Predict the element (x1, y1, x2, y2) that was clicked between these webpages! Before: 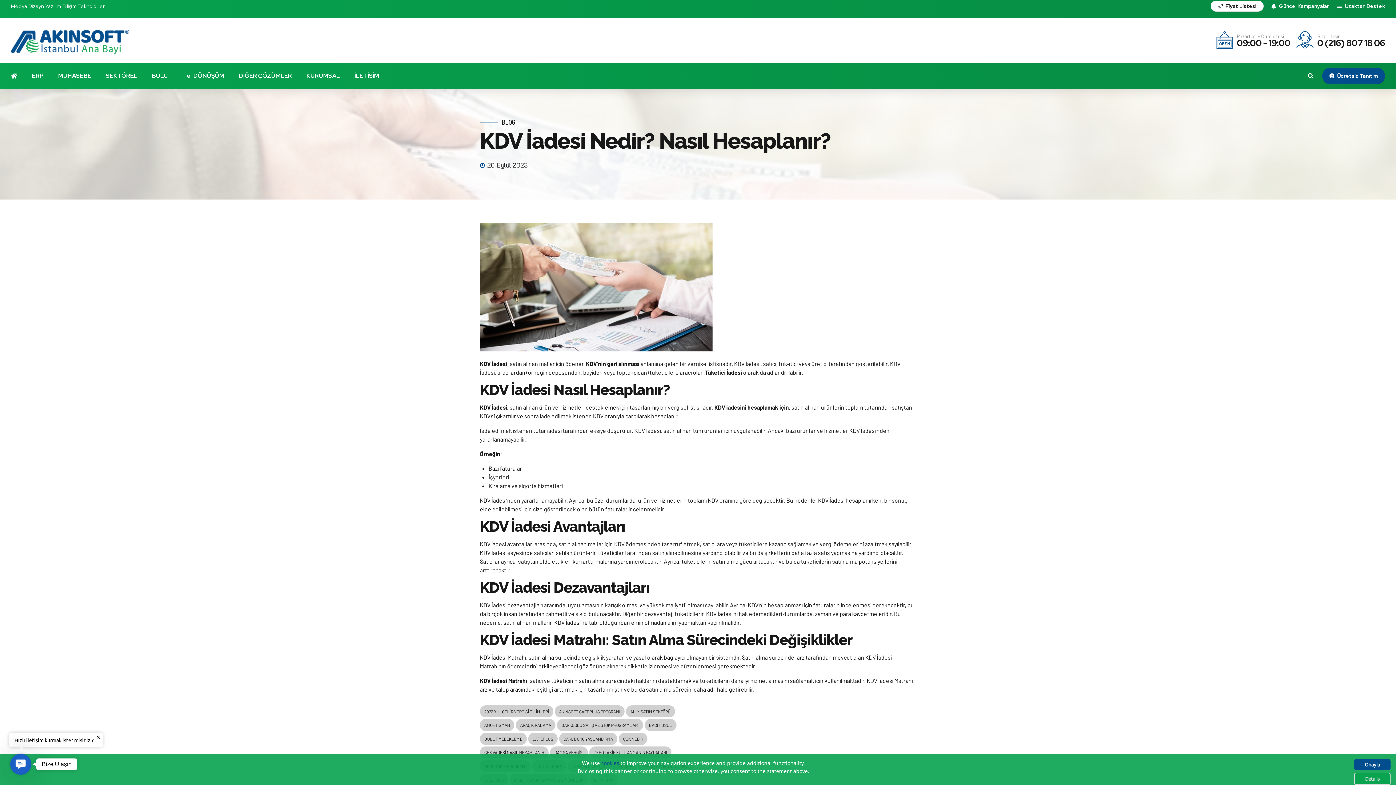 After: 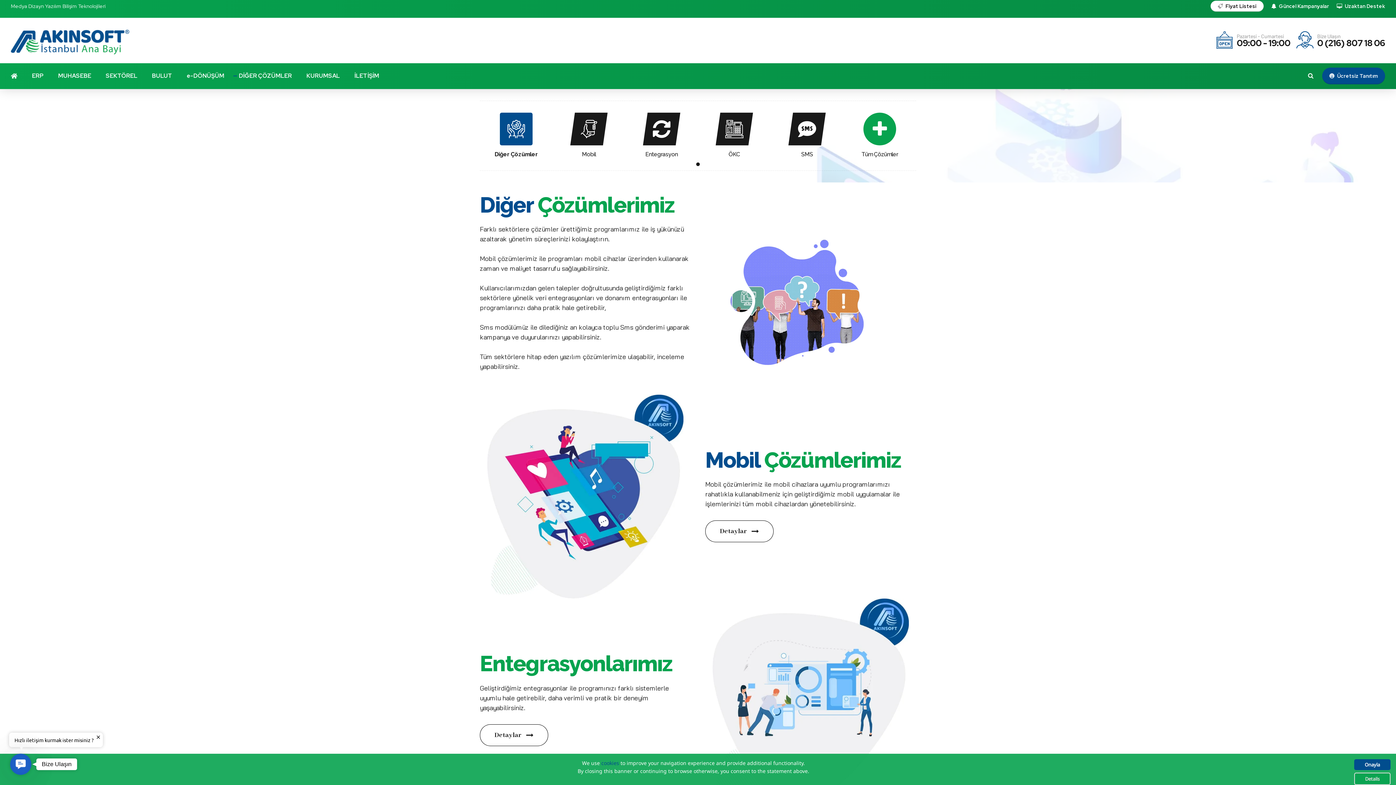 Action: label: DİĞER ÇÖZÜMLER bbox: (238, 63, 292, 88)